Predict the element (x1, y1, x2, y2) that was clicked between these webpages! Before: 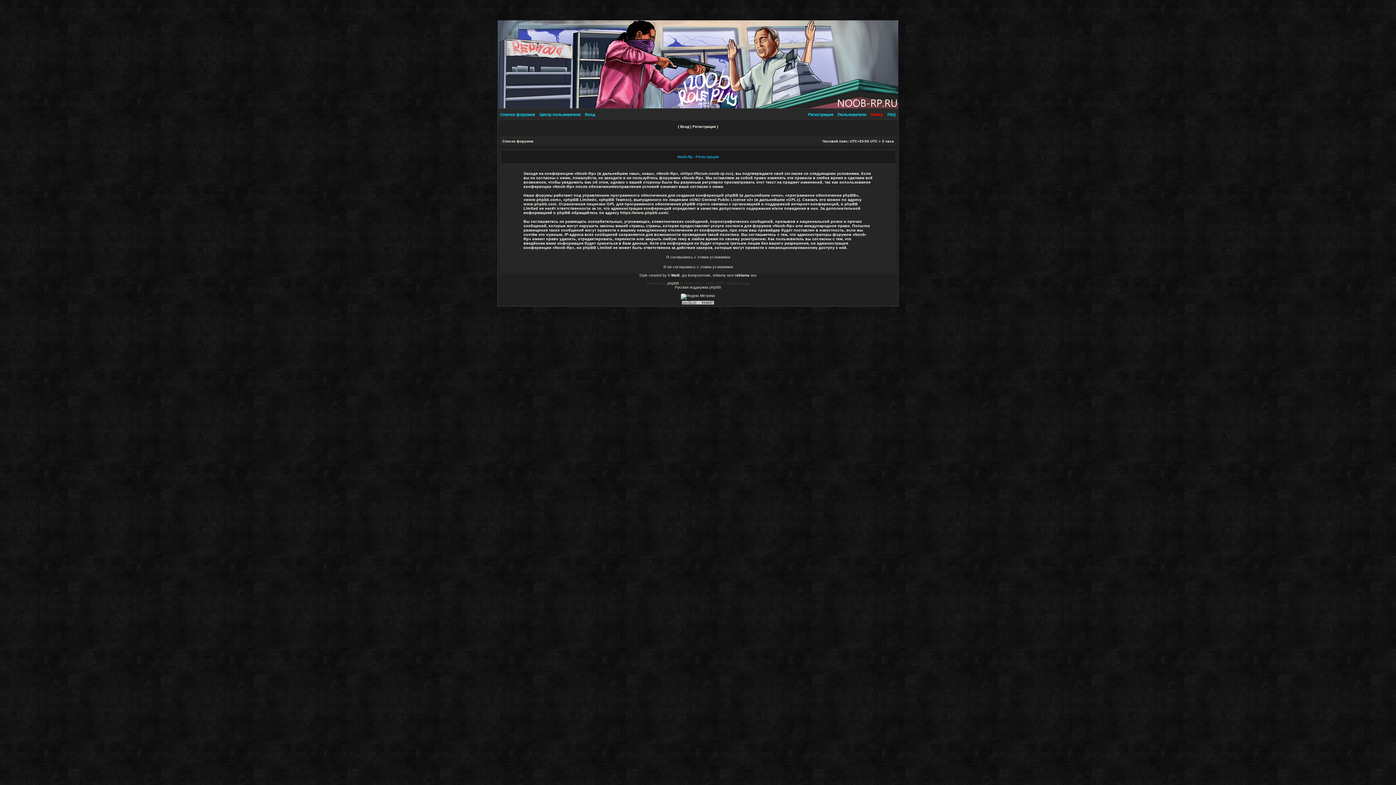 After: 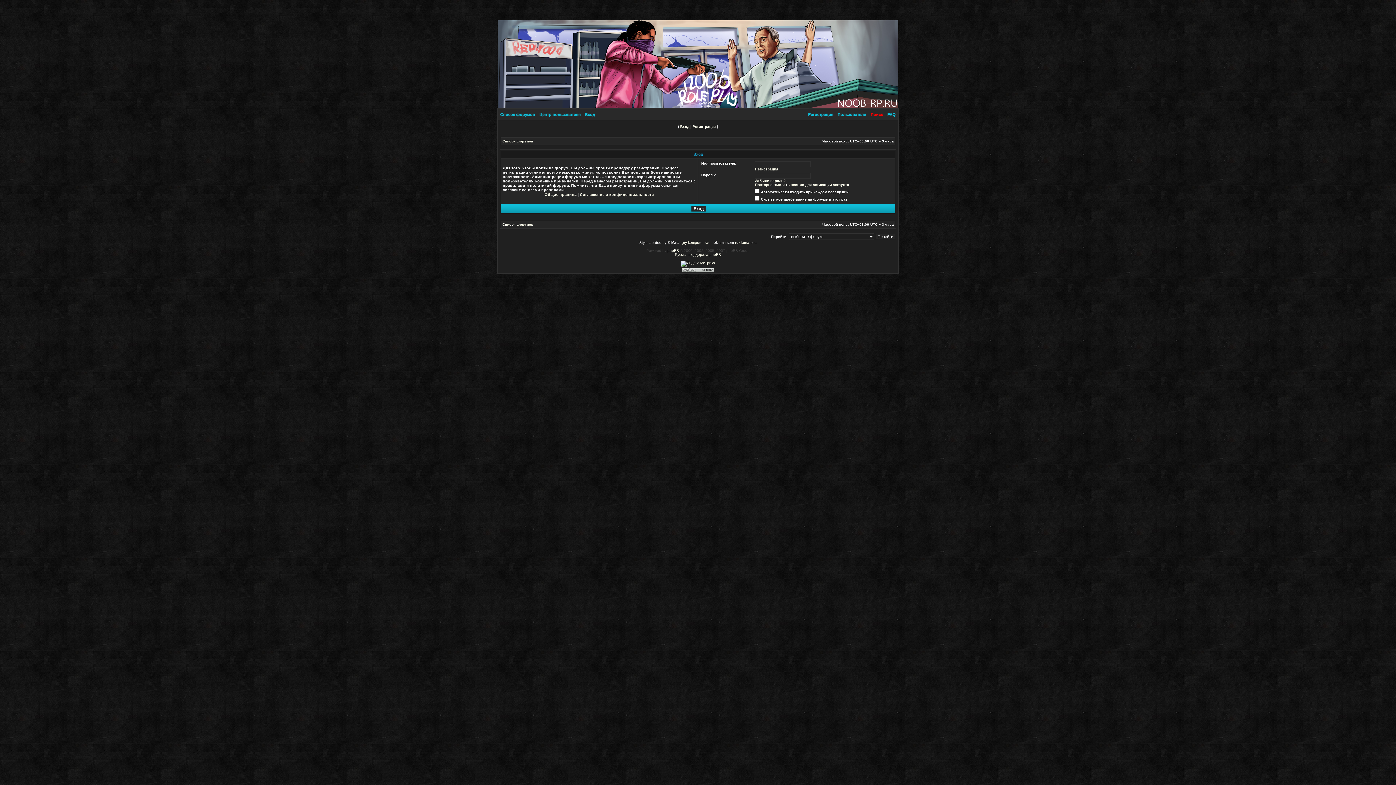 Action: bbox: (582, 112, 597, 116) label: Вход